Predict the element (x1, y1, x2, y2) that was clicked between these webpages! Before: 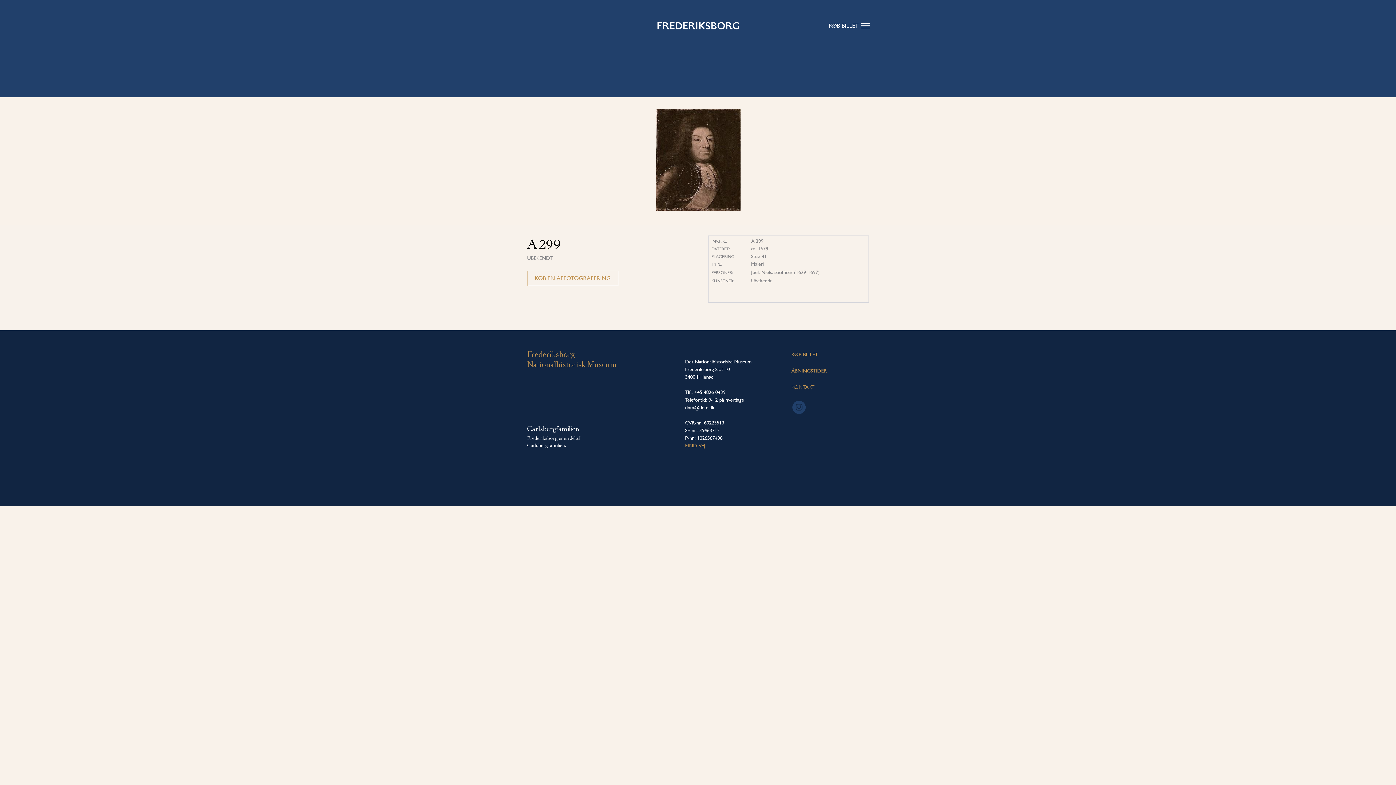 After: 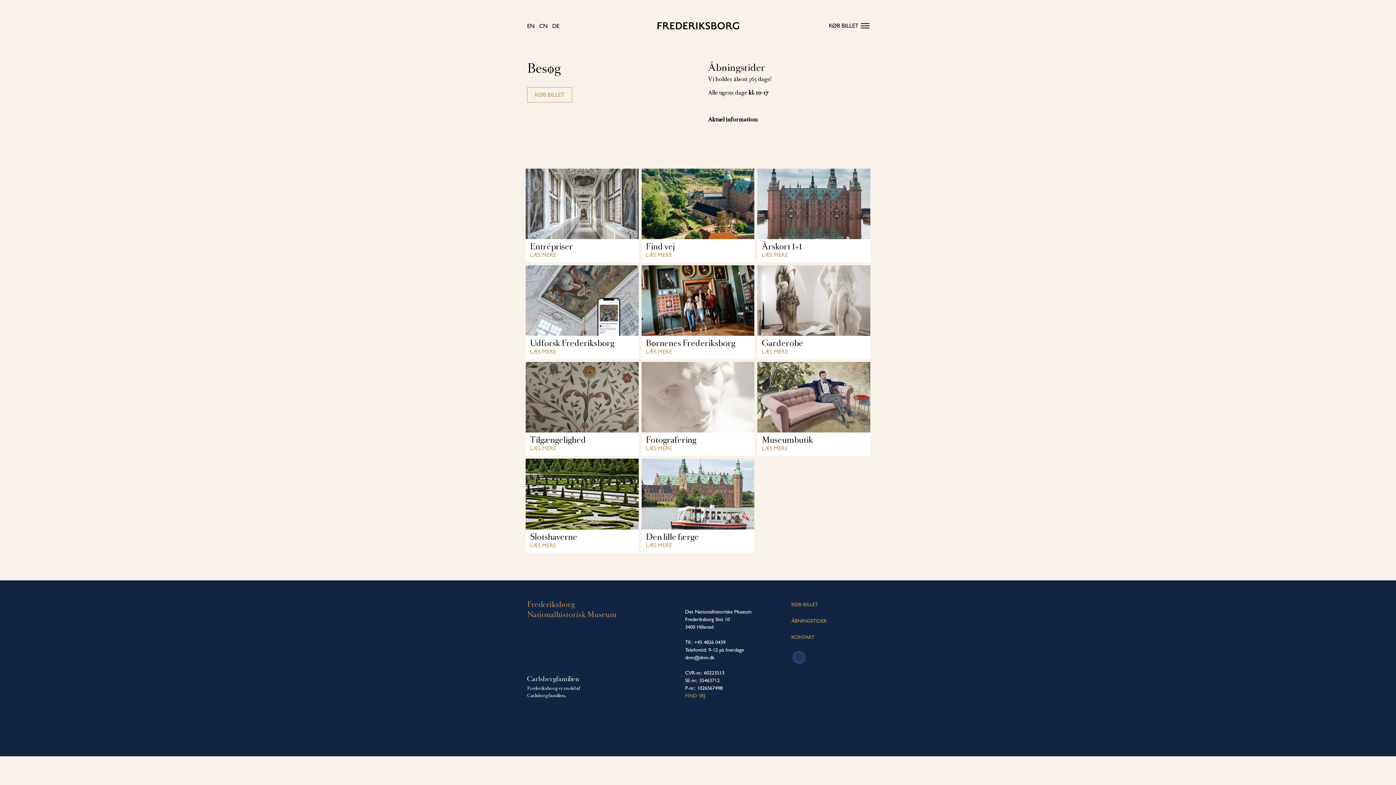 Action: label: ÅBNINGSTIDER bbox: (791, 368, 826, 373)